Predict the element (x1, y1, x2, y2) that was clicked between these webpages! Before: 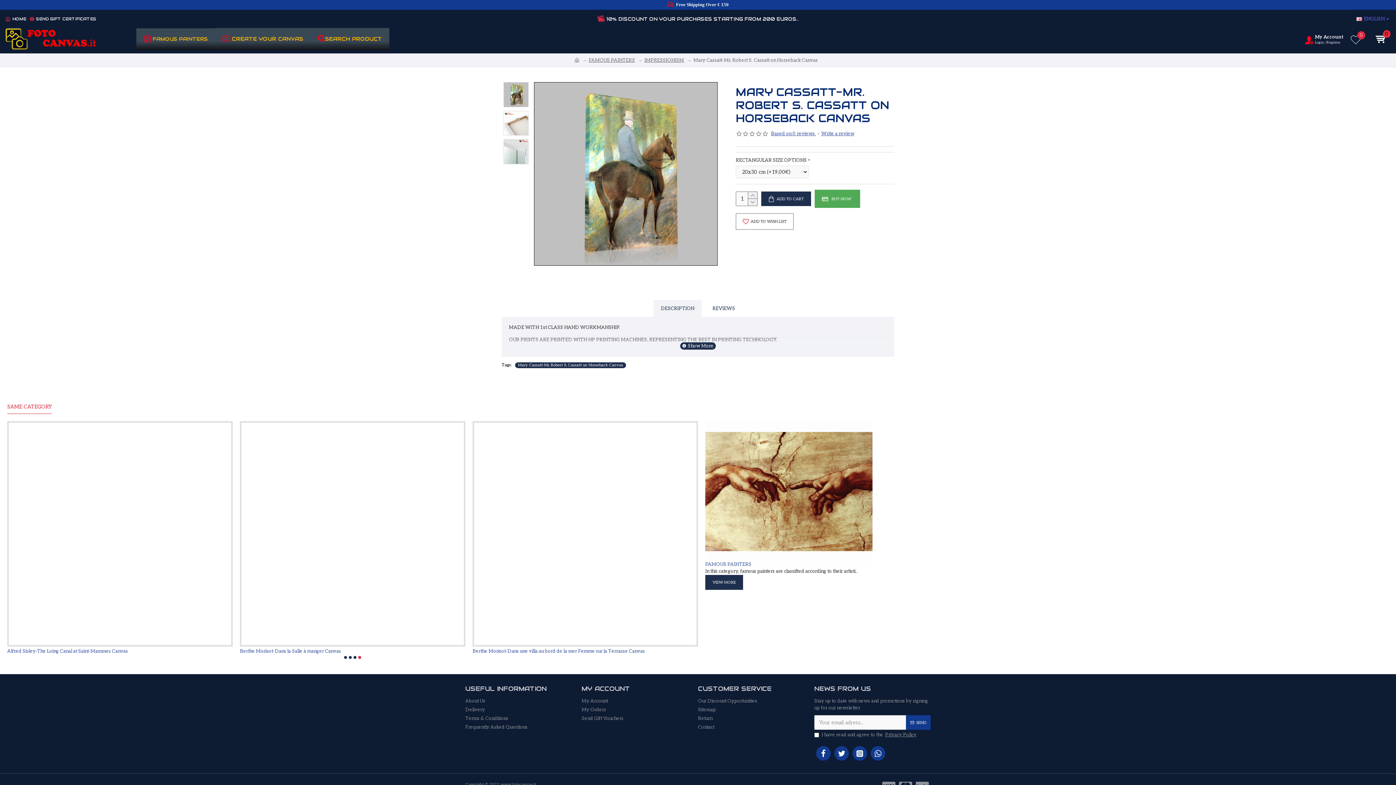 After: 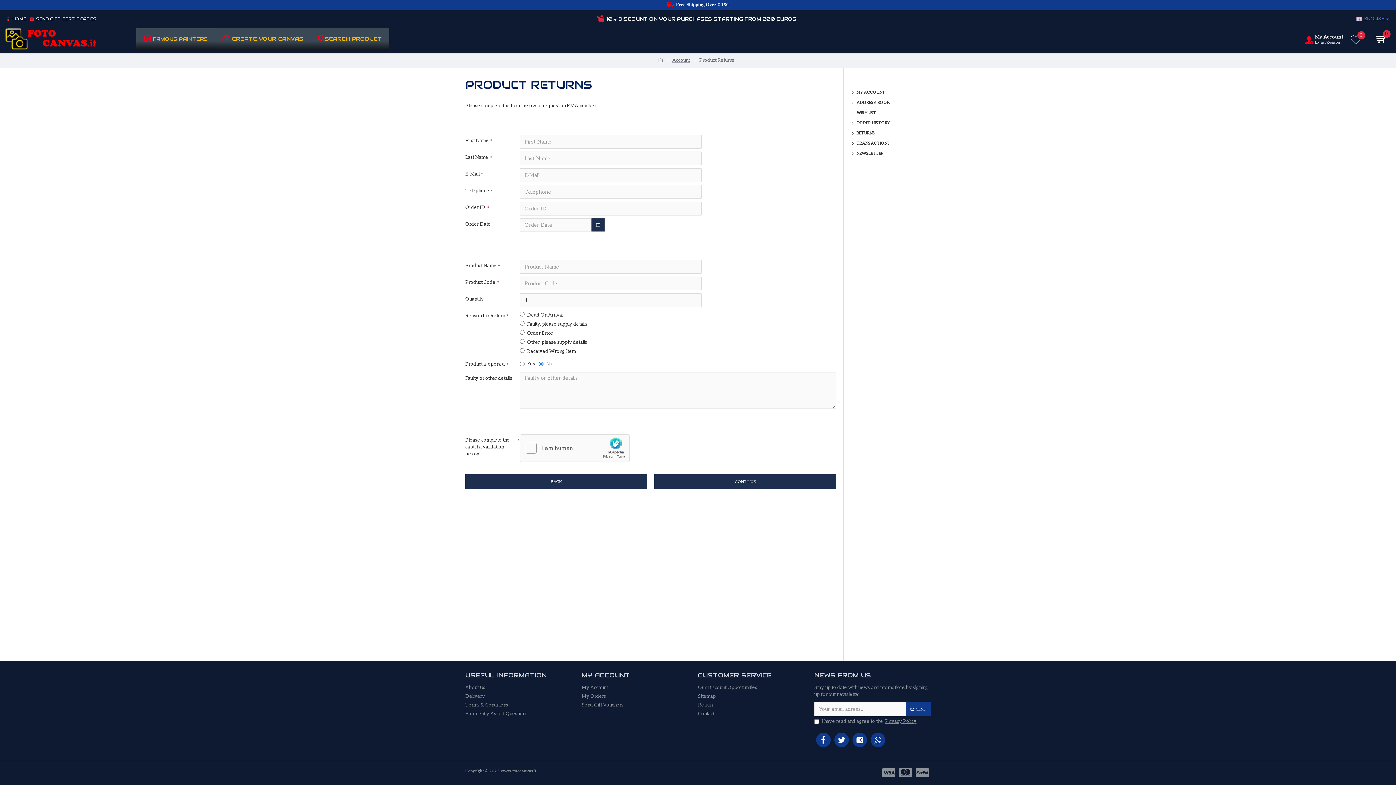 Action: bbox: (698, 715, 712, 724) label: Return